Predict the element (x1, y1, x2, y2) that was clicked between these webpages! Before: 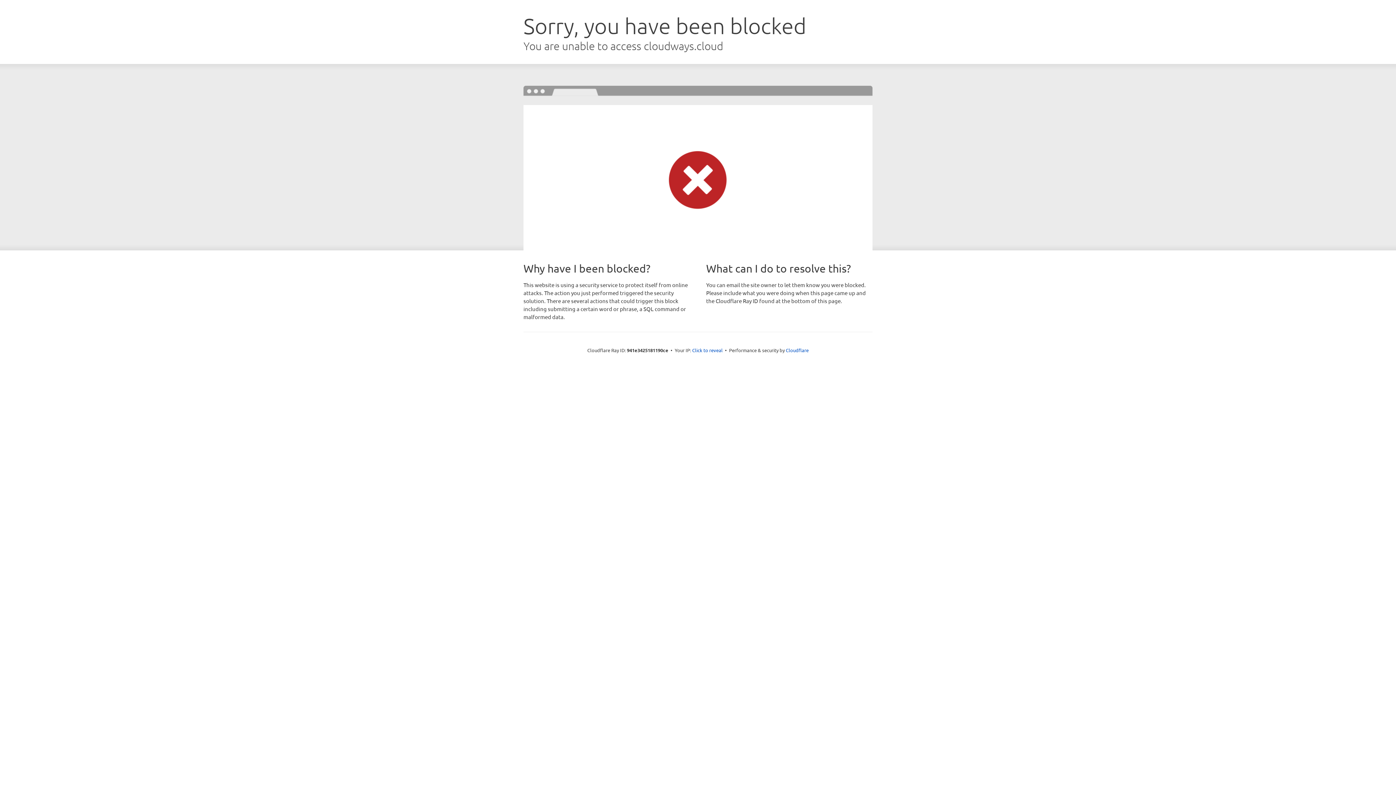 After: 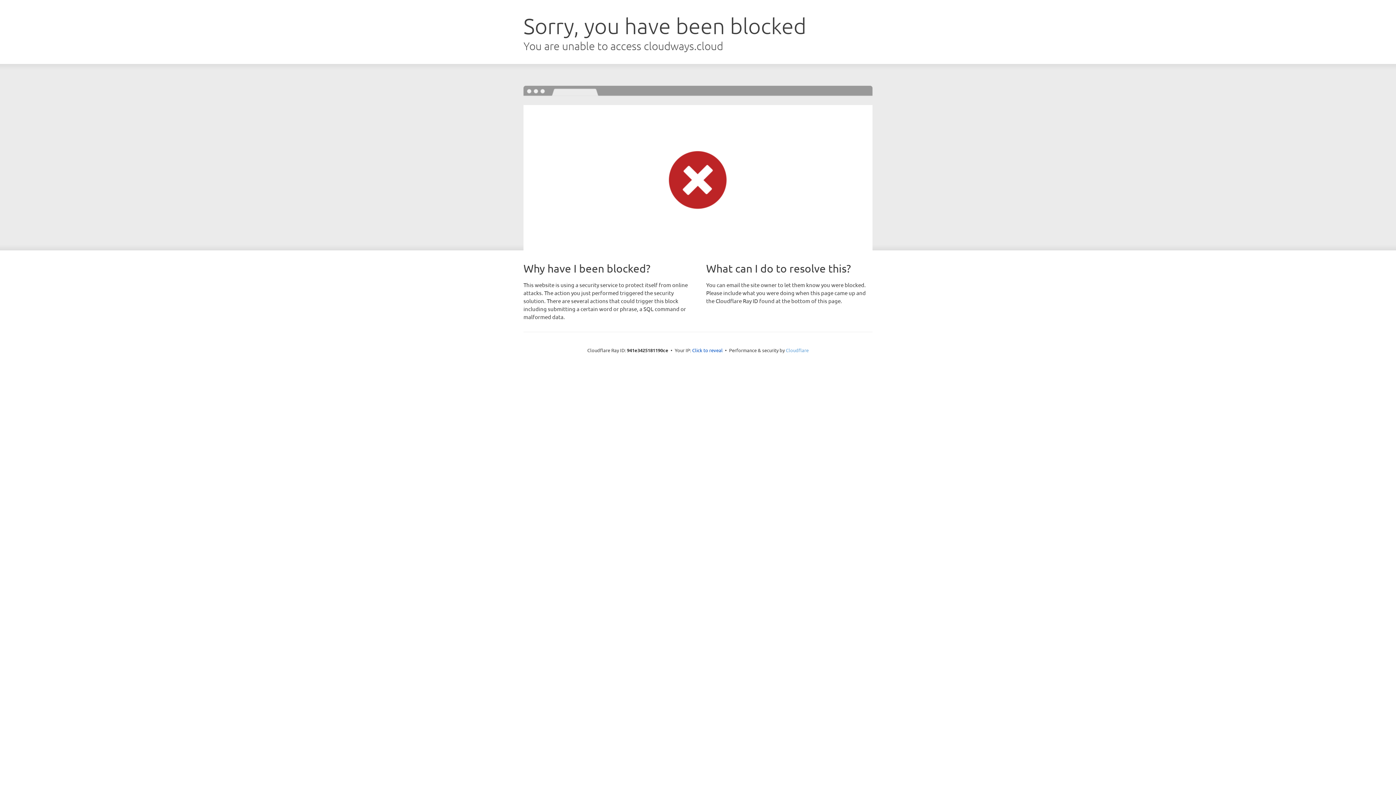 Action: label: Cloudflare bbox: (786, 347, 808, 353)